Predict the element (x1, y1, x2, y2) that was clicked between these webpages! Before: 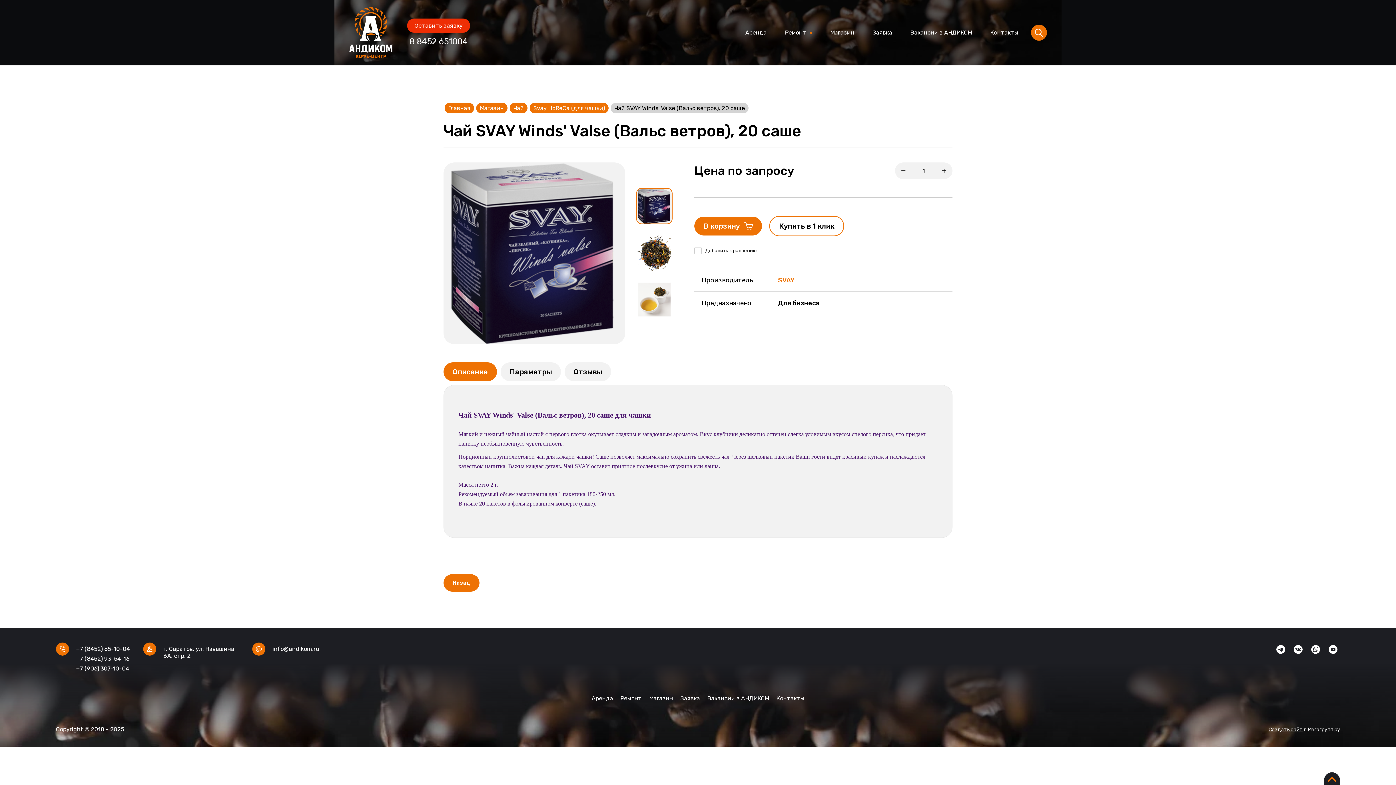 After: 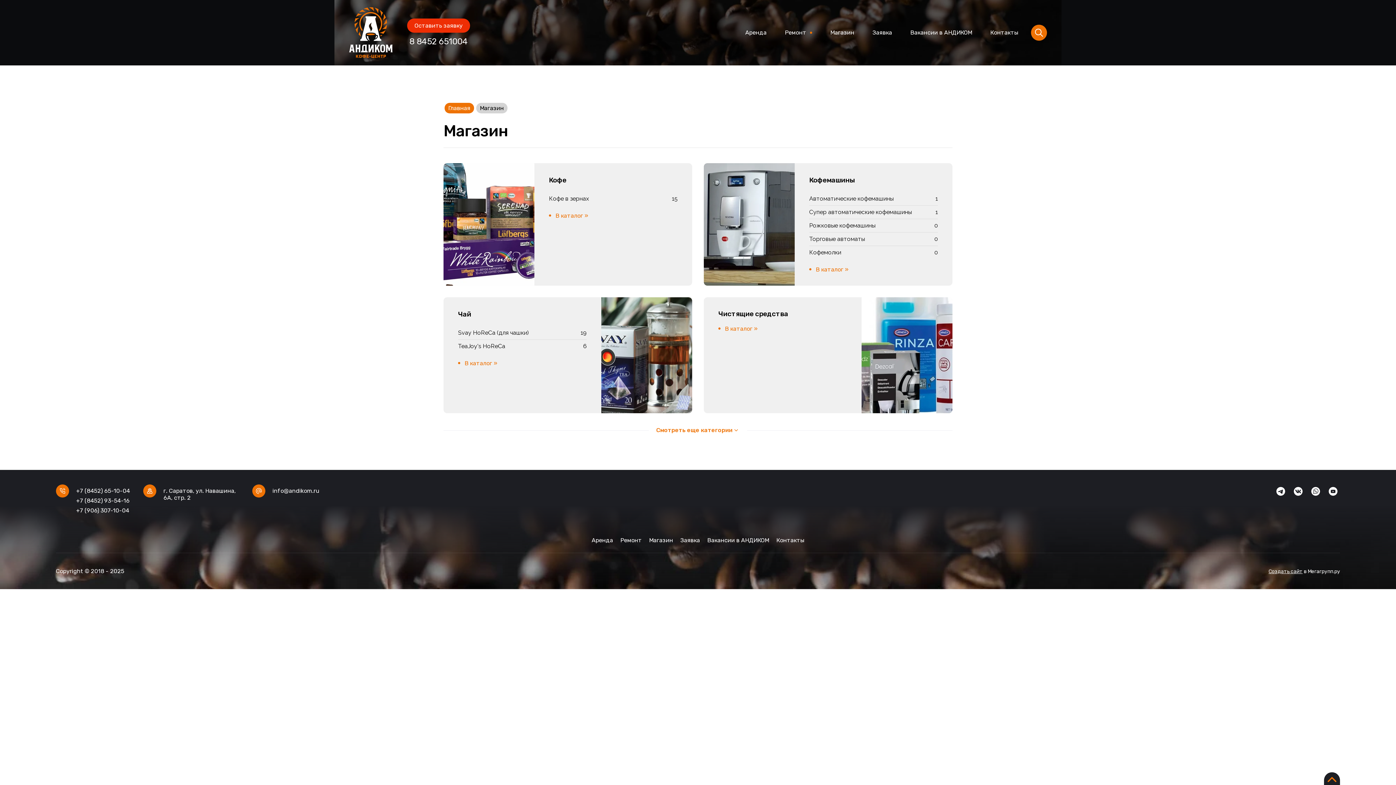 Action: bbox: (825, 23, 860, 41) label: Магазин